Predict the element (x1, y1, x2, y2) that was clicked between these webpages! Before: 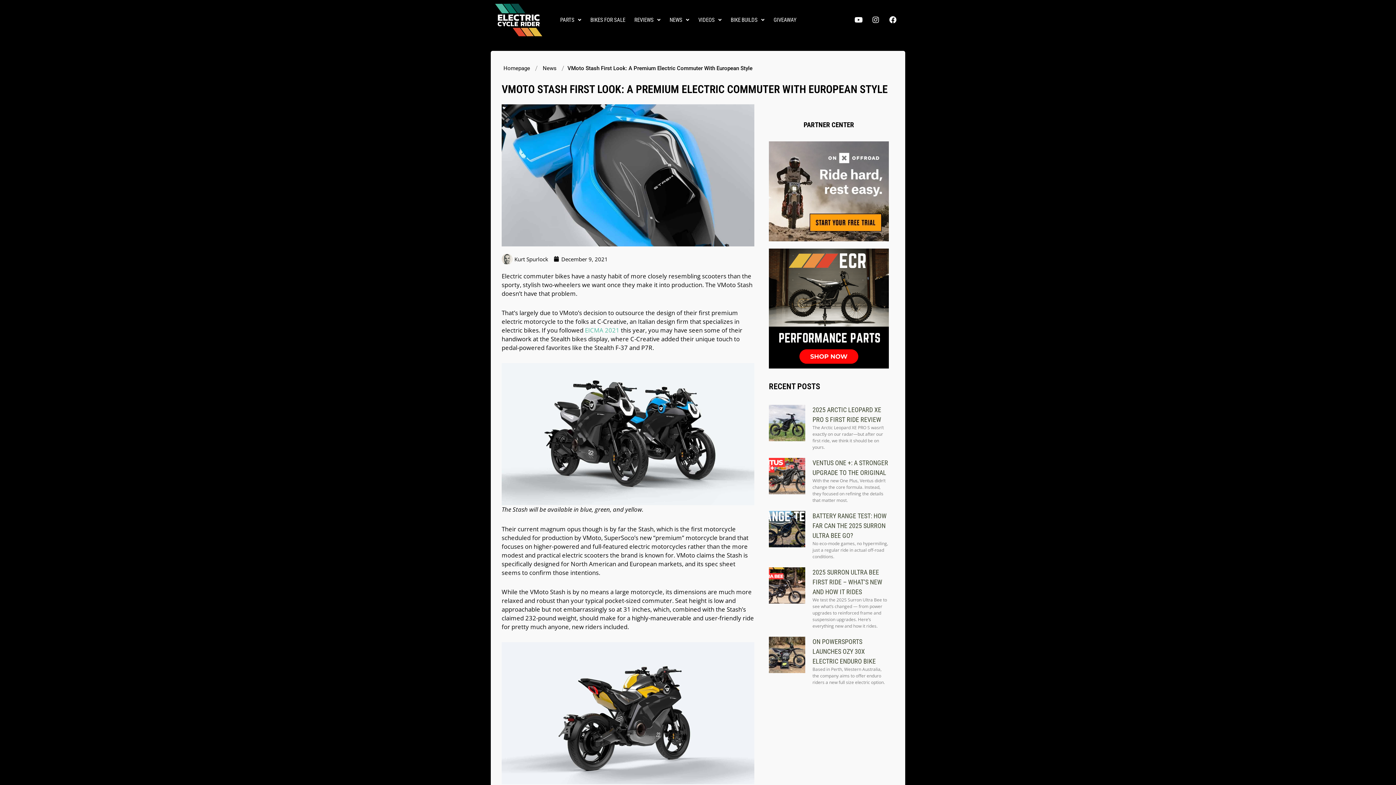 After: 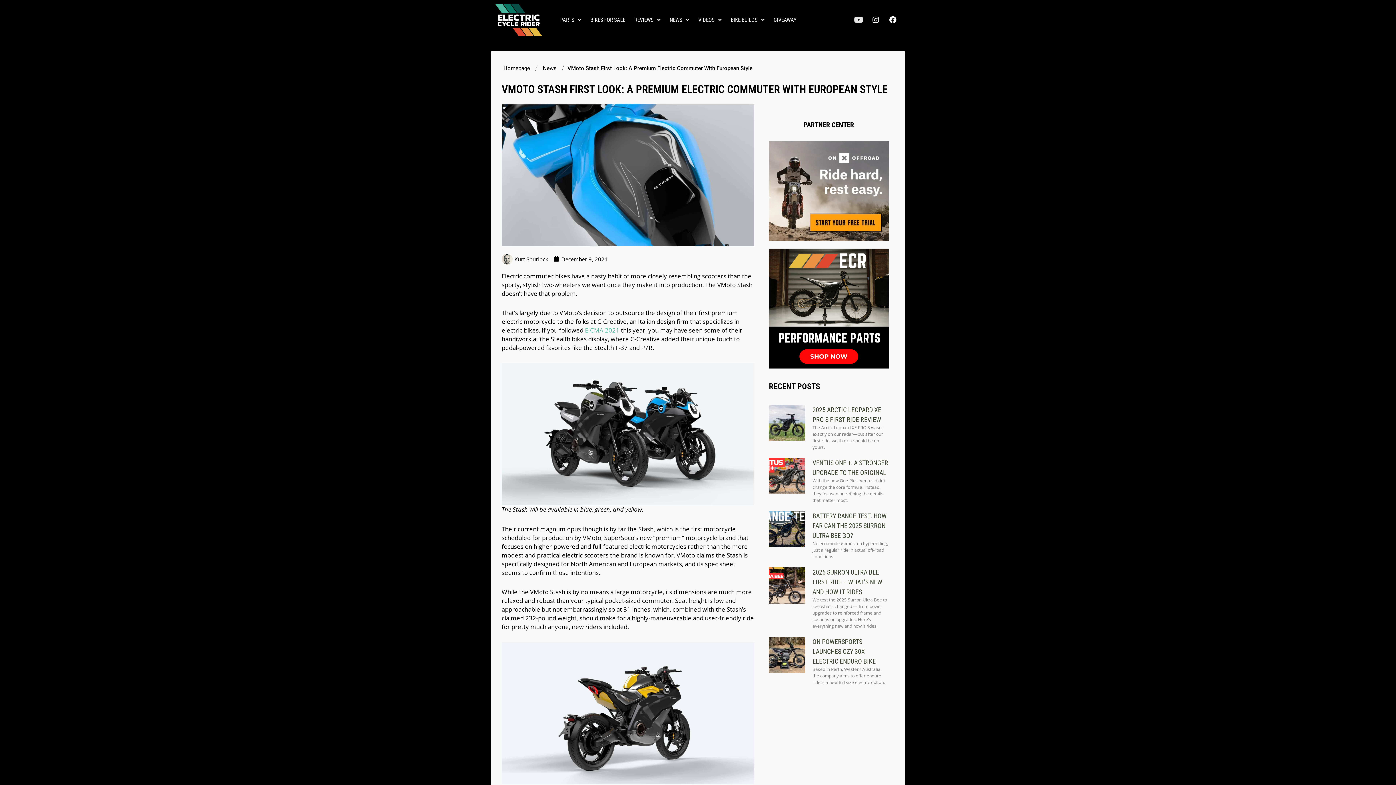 Action: label: Youtube bbox: (851, 12, 866, 27)